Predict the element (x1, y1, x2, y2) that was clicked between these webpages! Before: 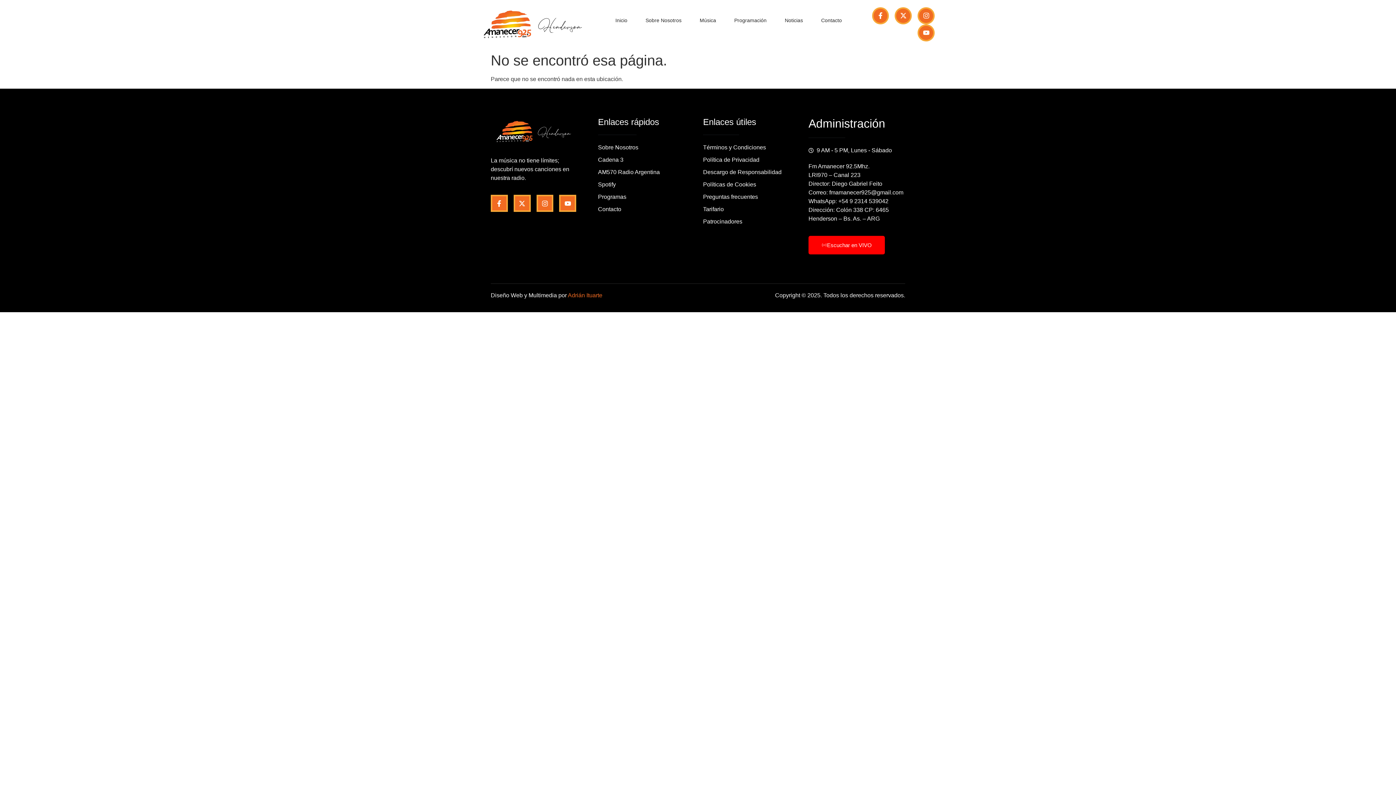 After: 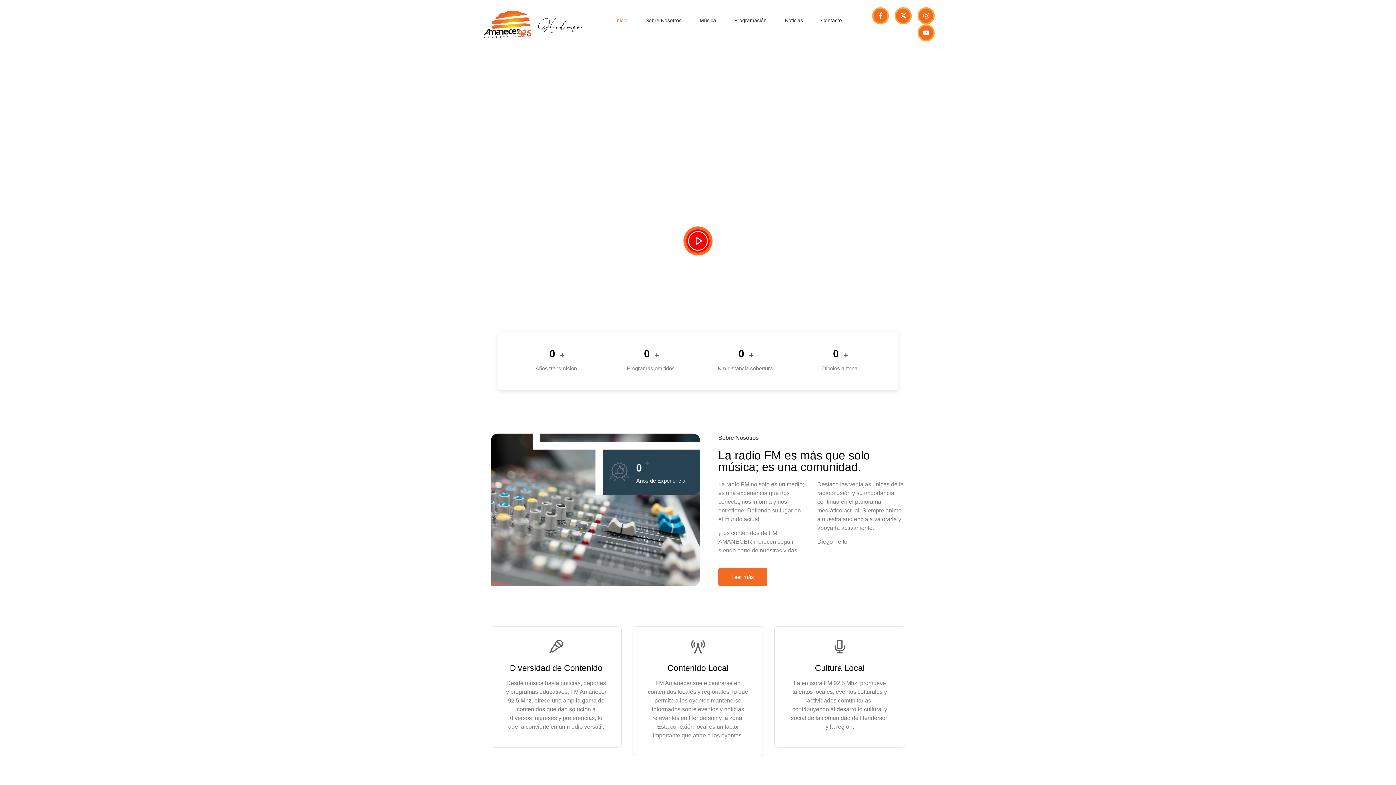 Action: bbox: (483, 10, 582, 38)